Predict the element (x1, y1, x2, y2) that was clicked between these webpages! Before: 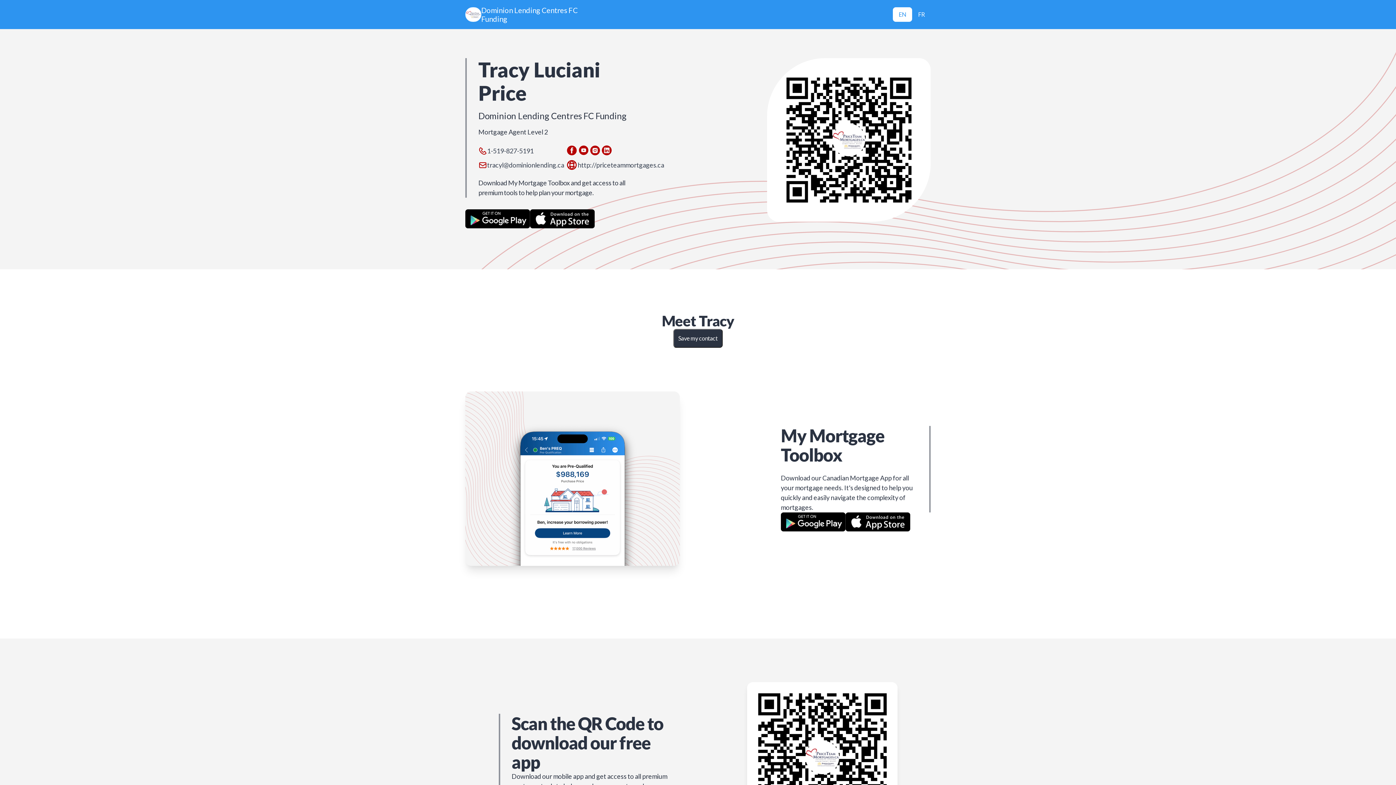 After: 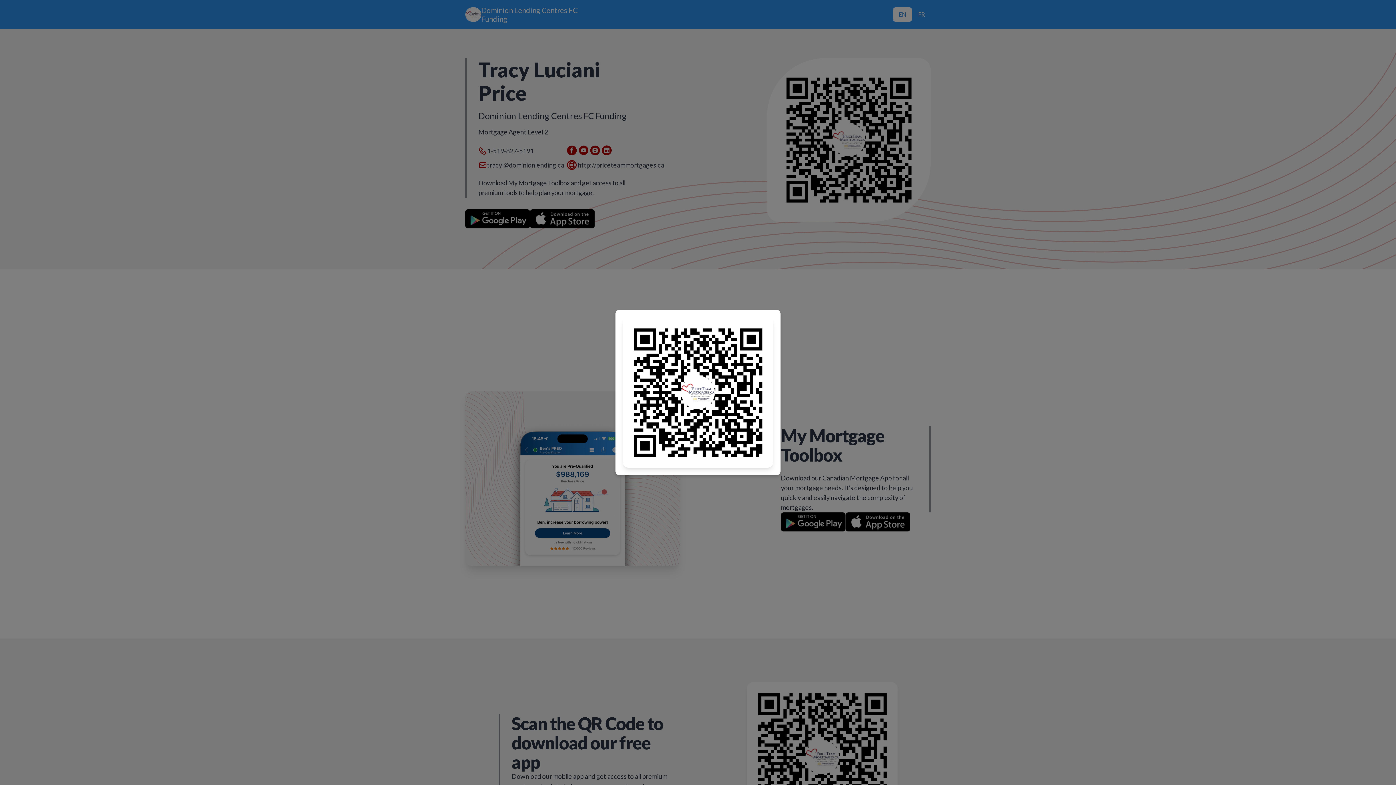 Action: bbox: (845, 512, 910, 532)